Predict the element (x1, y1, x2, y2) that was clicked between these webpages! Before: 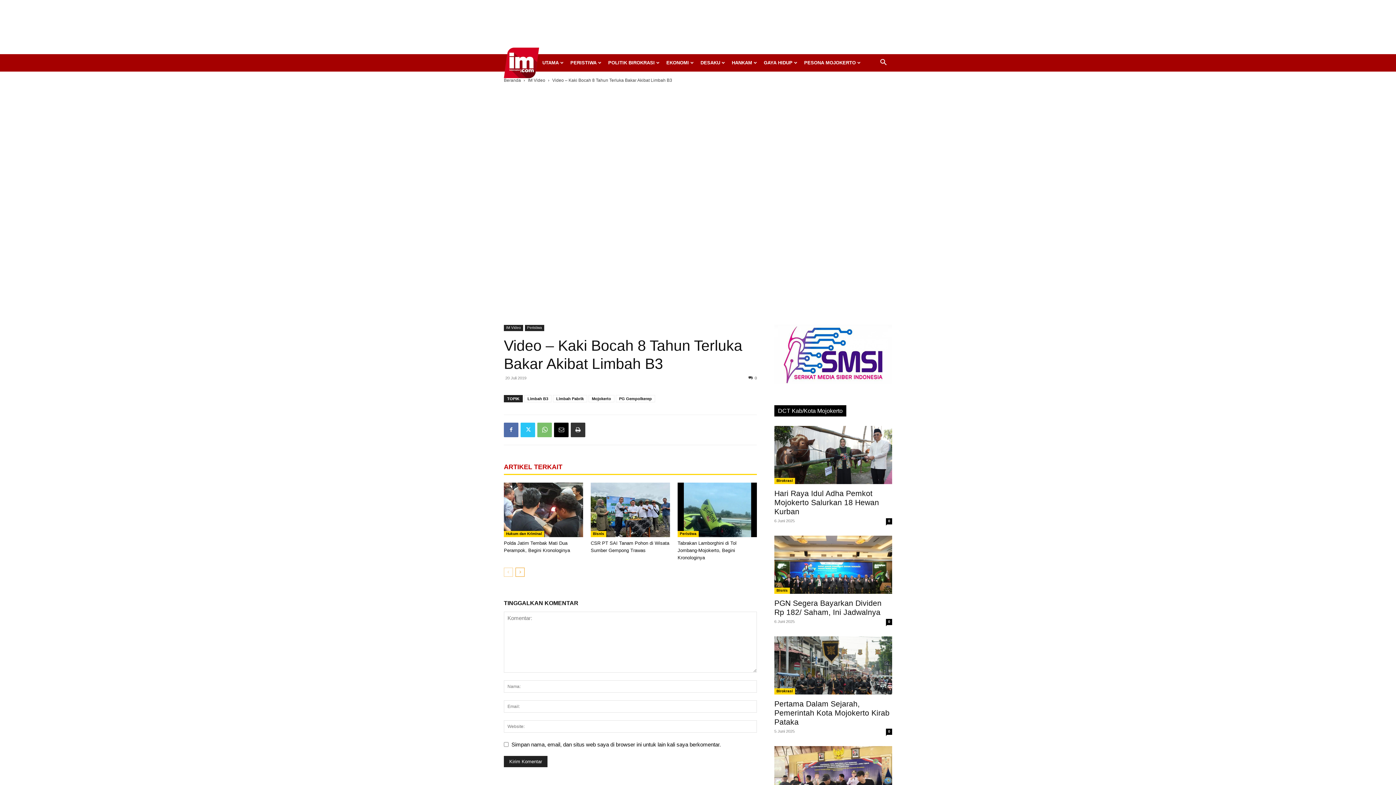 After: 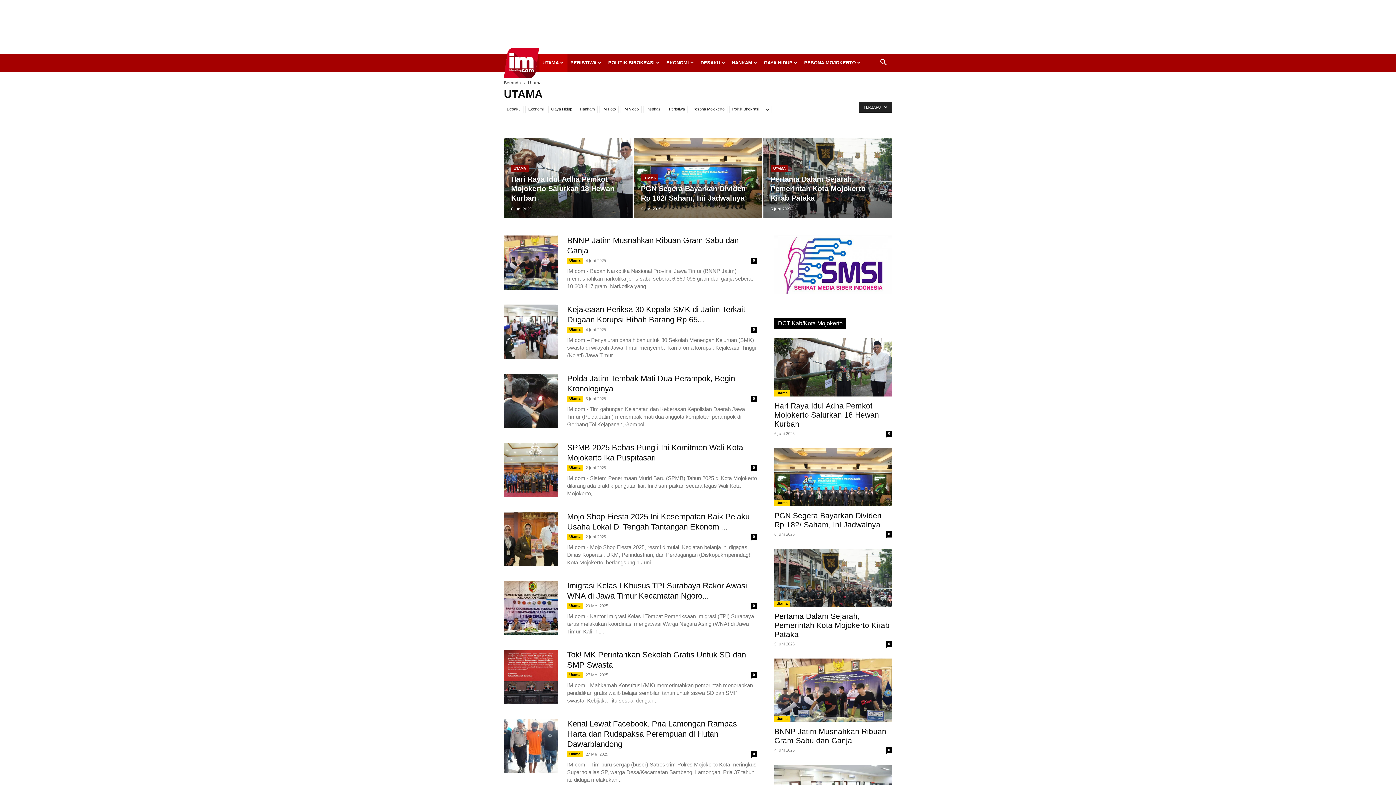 Action: bbox: (539, 54, 567, 71) label: UTAMA